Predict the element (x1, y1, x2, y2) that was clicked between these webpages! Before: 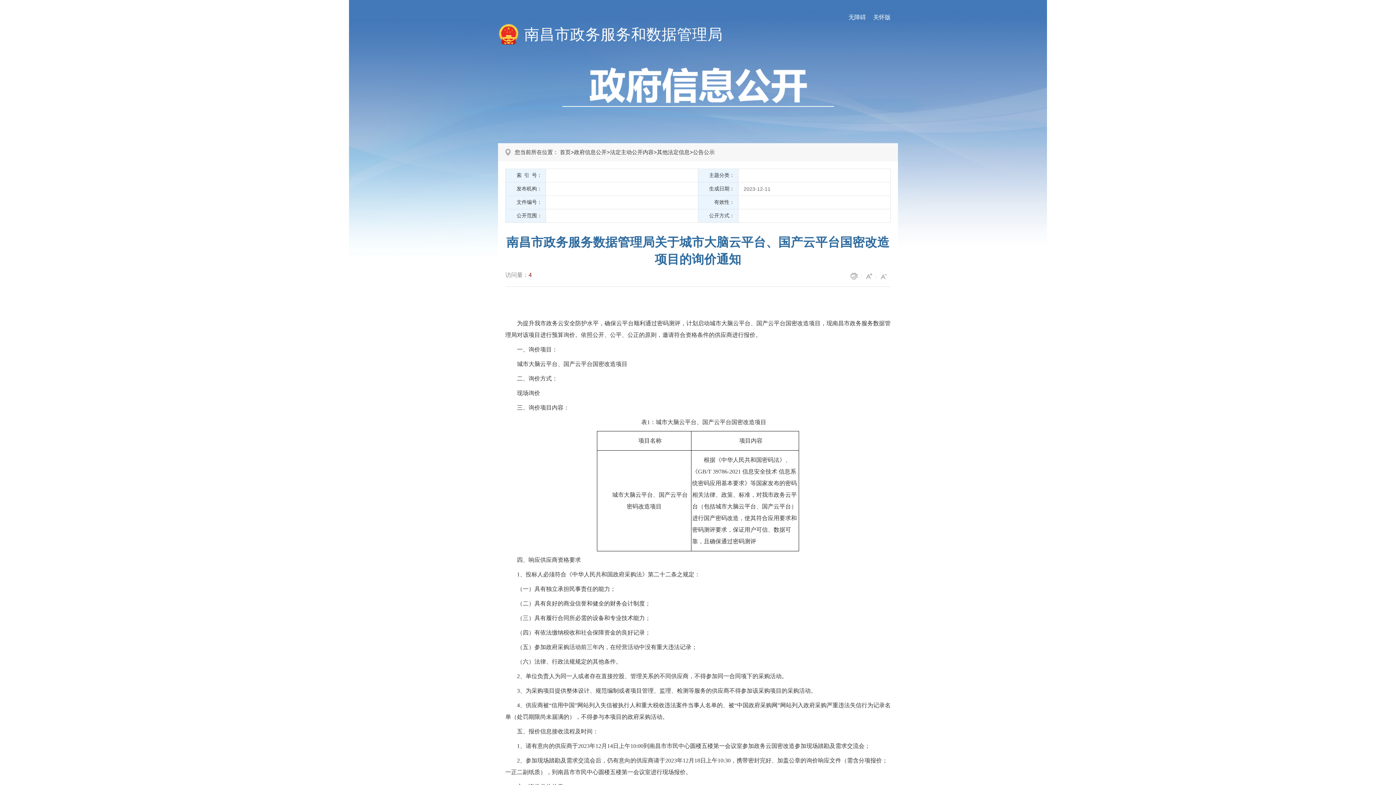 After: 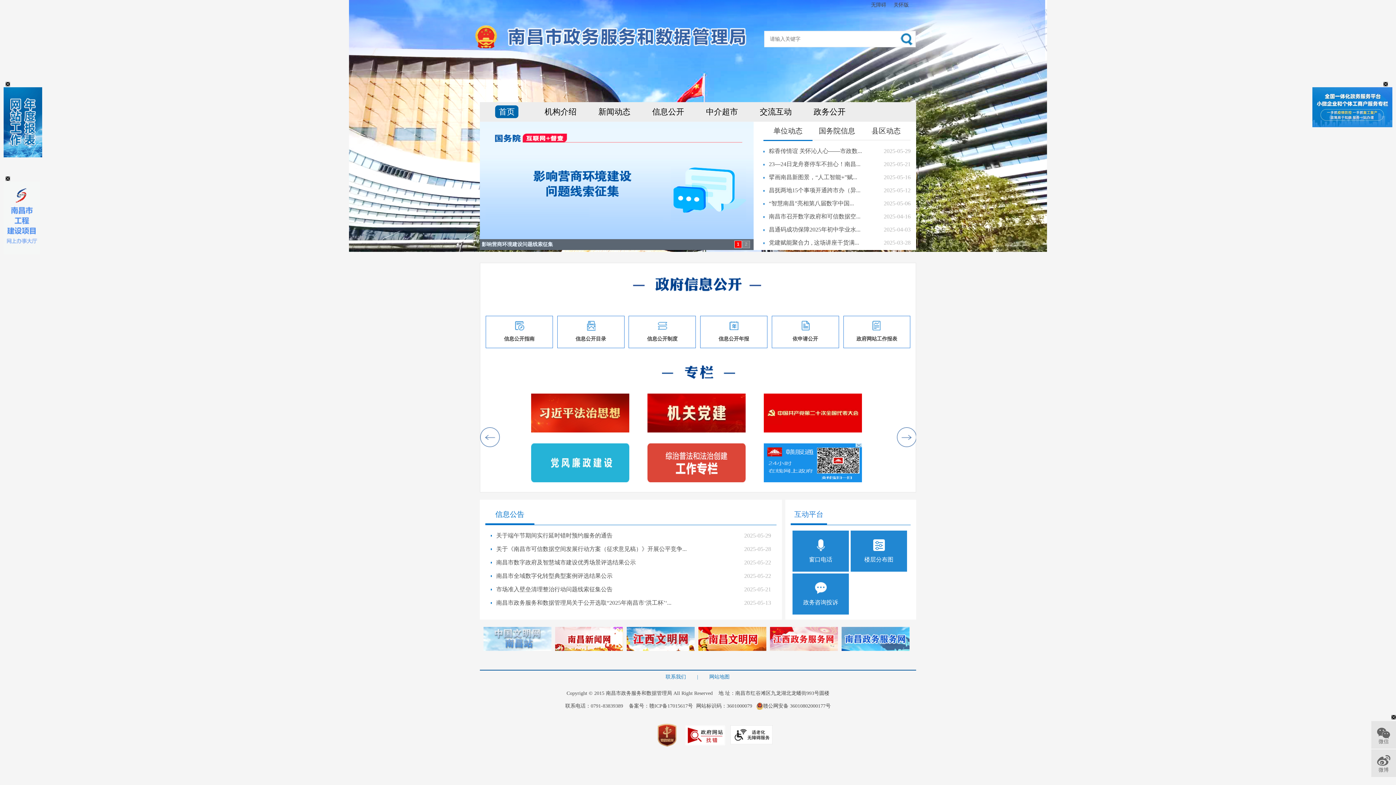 Action: label: 首页 bbox: (560, 149, 570, 155)